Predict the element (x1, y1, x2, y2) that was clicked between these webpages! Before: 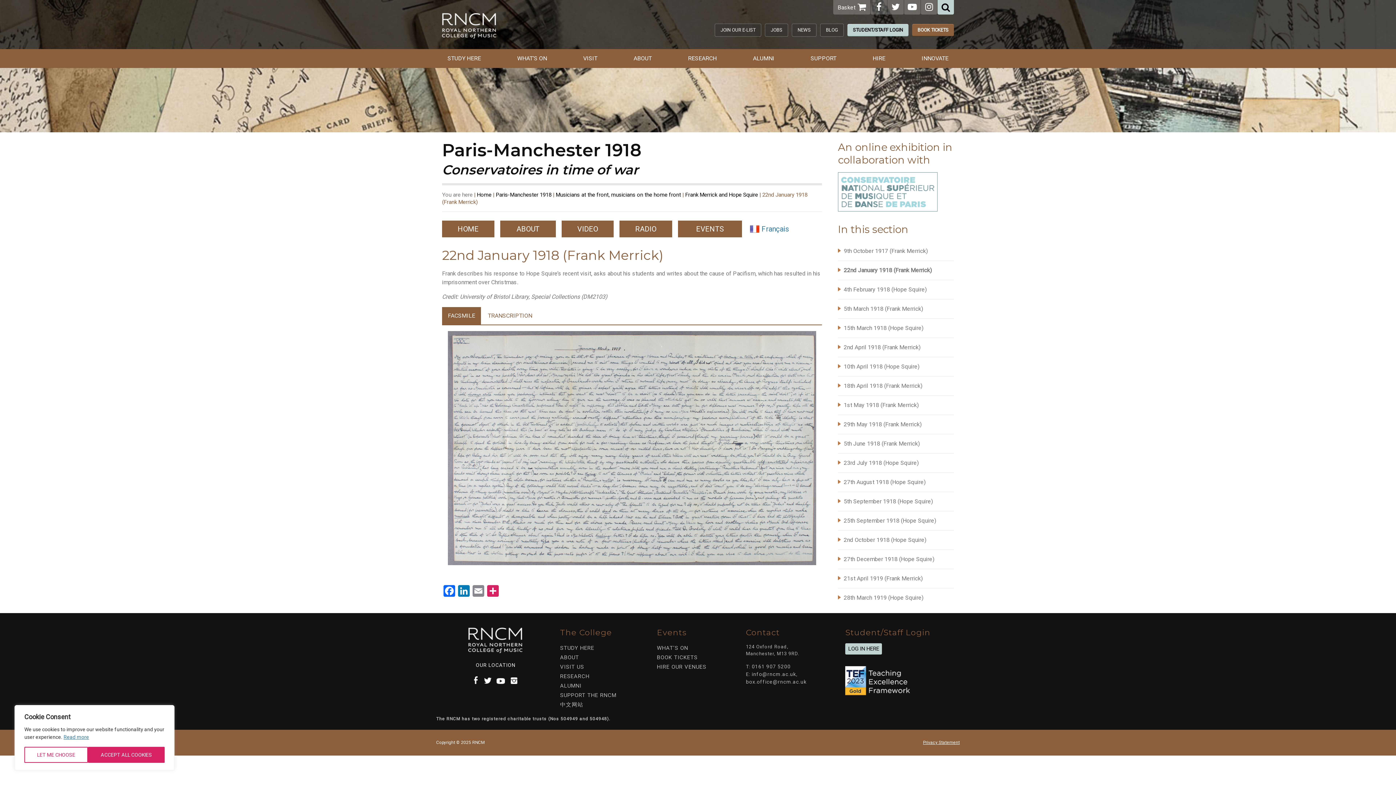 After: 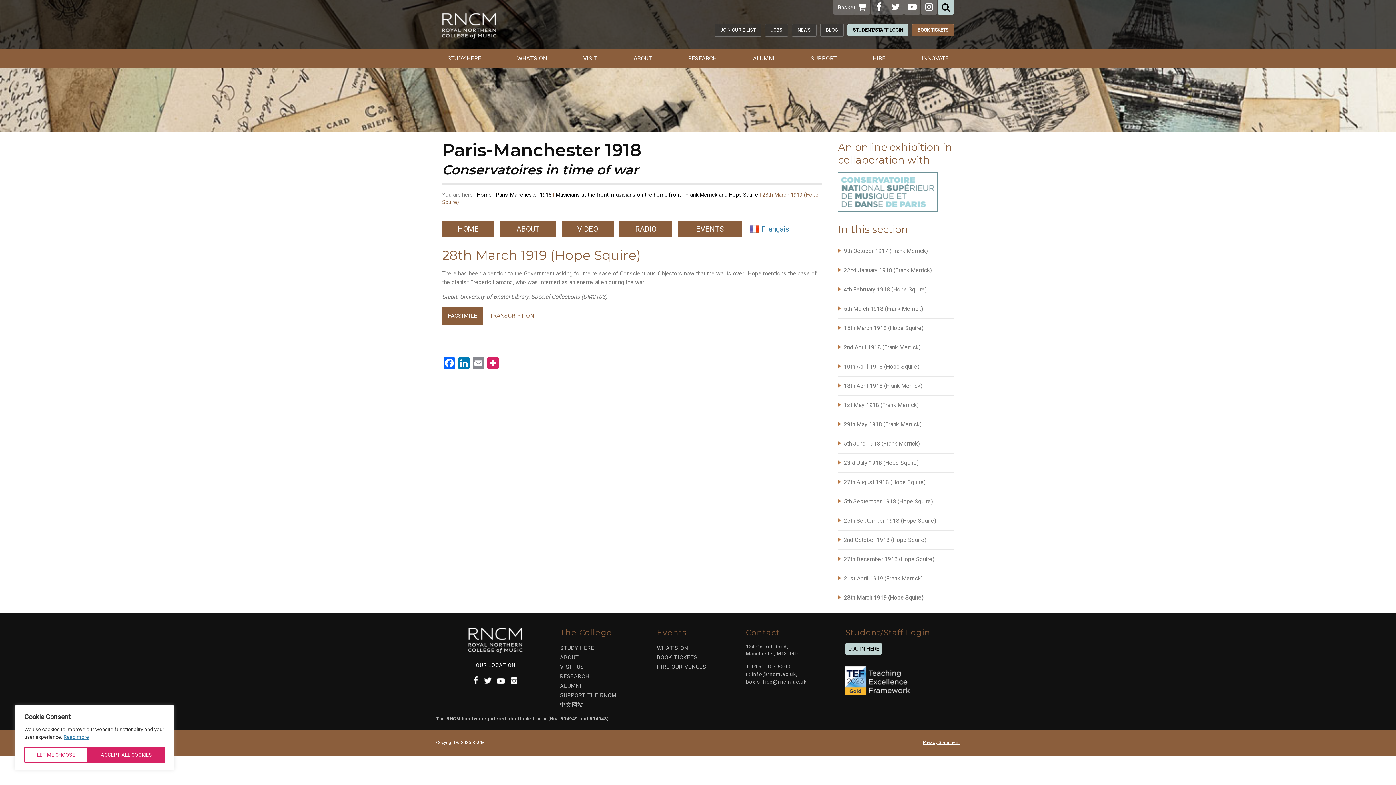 Action: bbox: (841, 594, 923, 601) label: 28th March 1919 (Hope Squire)